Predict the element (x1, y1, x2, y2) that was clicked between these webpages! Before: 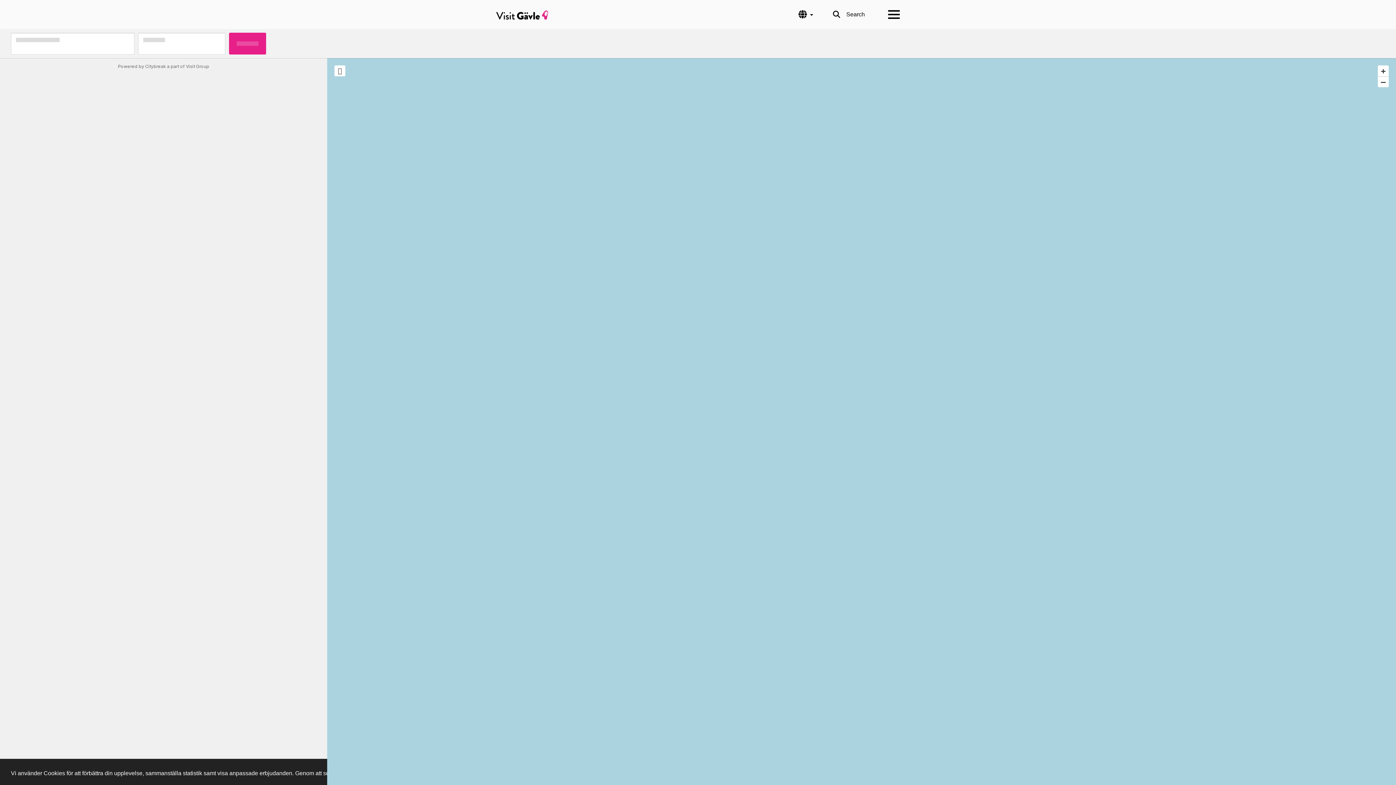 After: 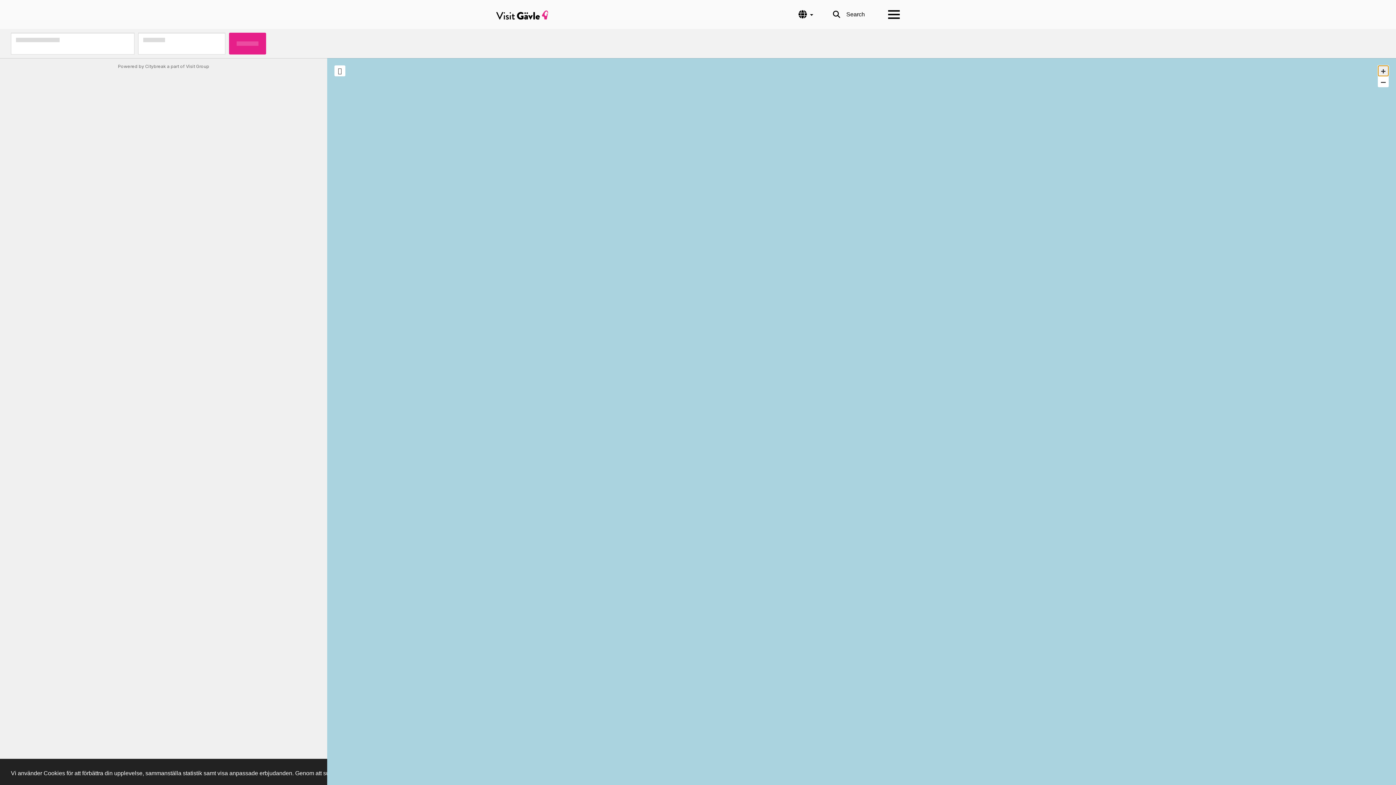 Action: bbox: (1378, 65, 1389, 76) label: +